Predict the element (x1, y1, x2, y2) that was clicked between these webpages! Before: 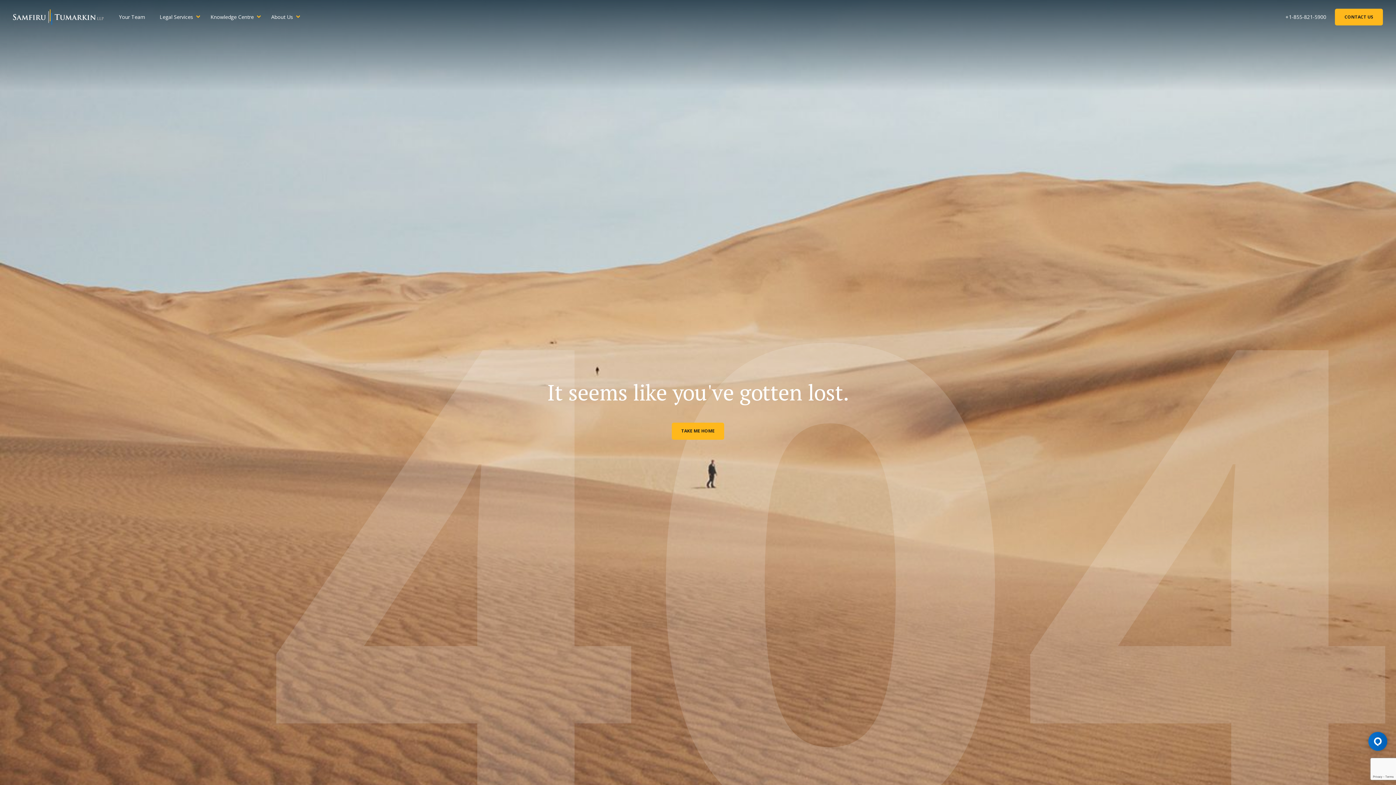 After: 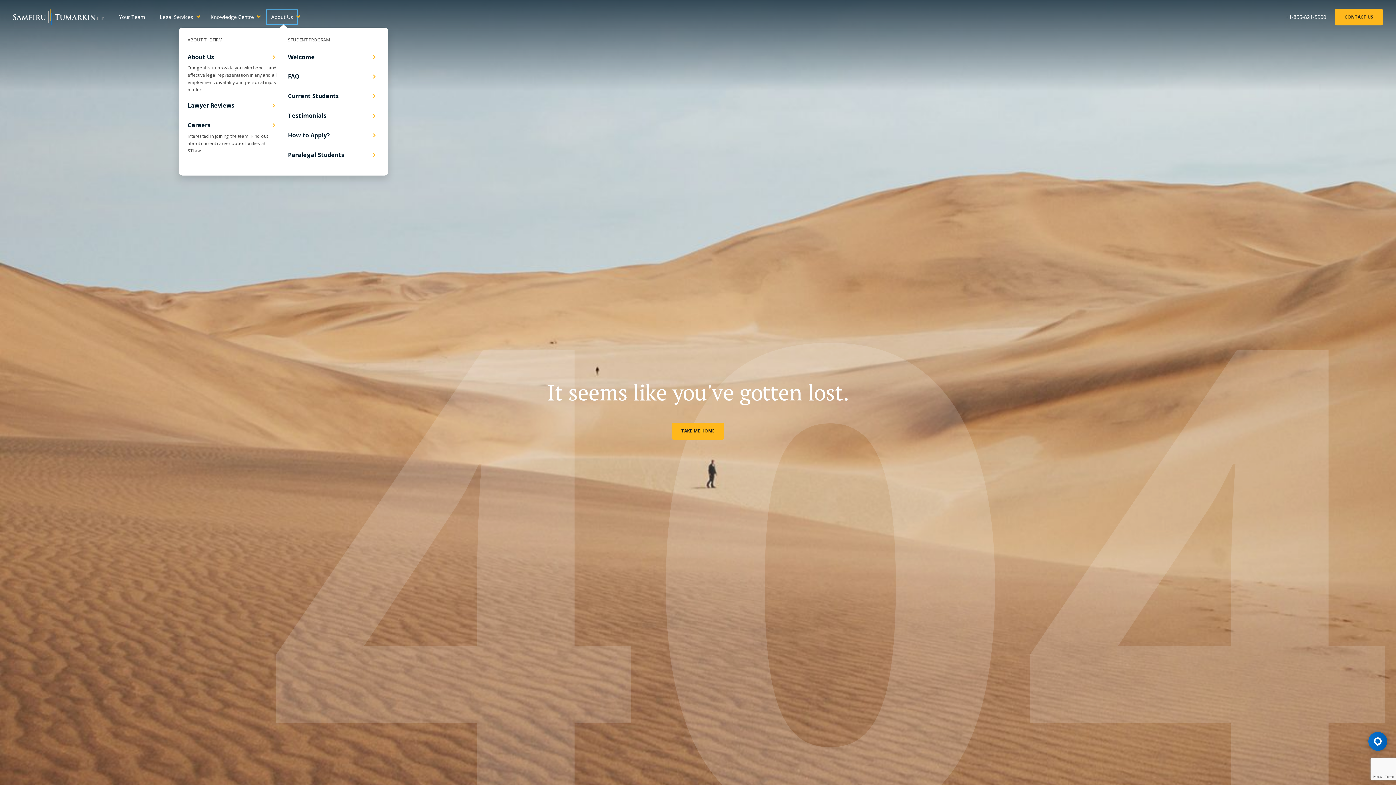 Action: bbox: (266, 10, 297, 24) label: About Us